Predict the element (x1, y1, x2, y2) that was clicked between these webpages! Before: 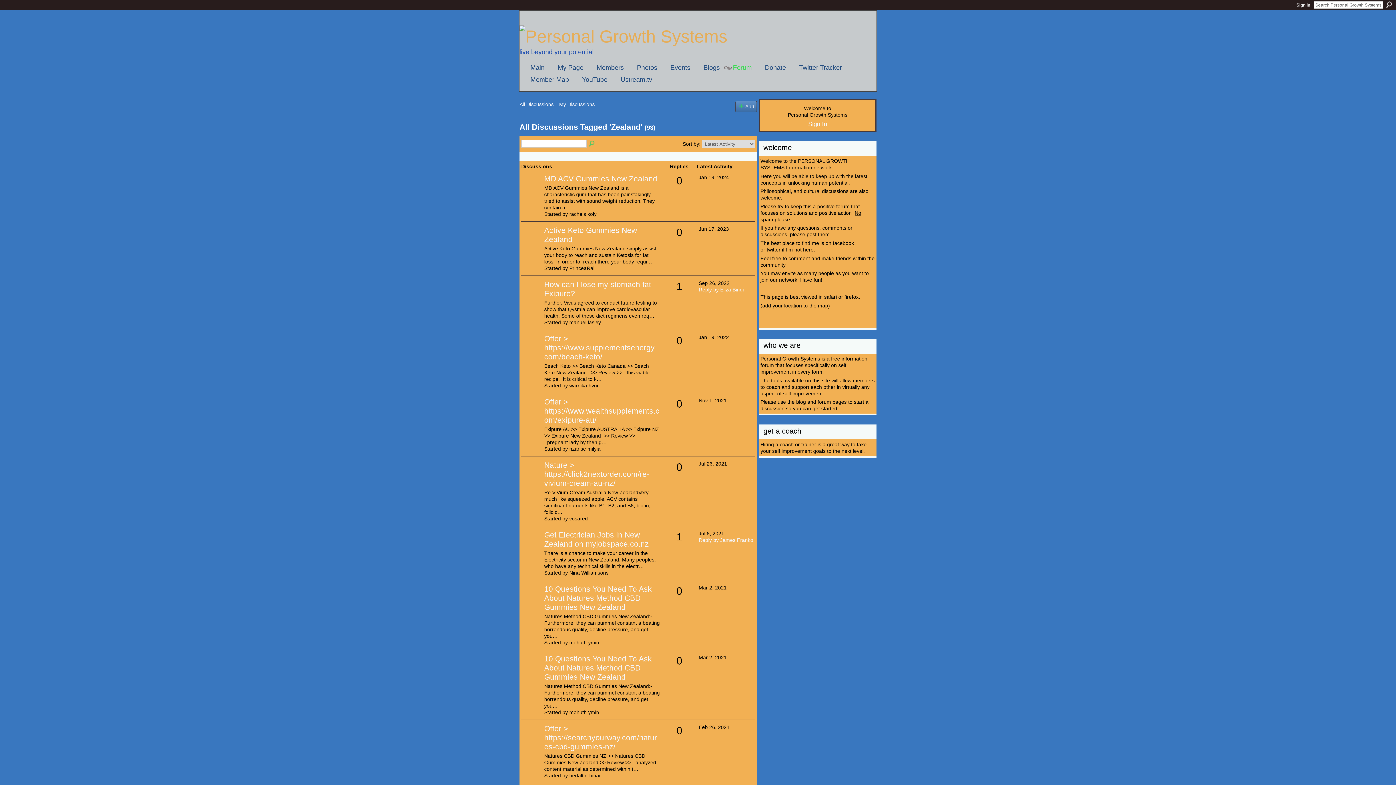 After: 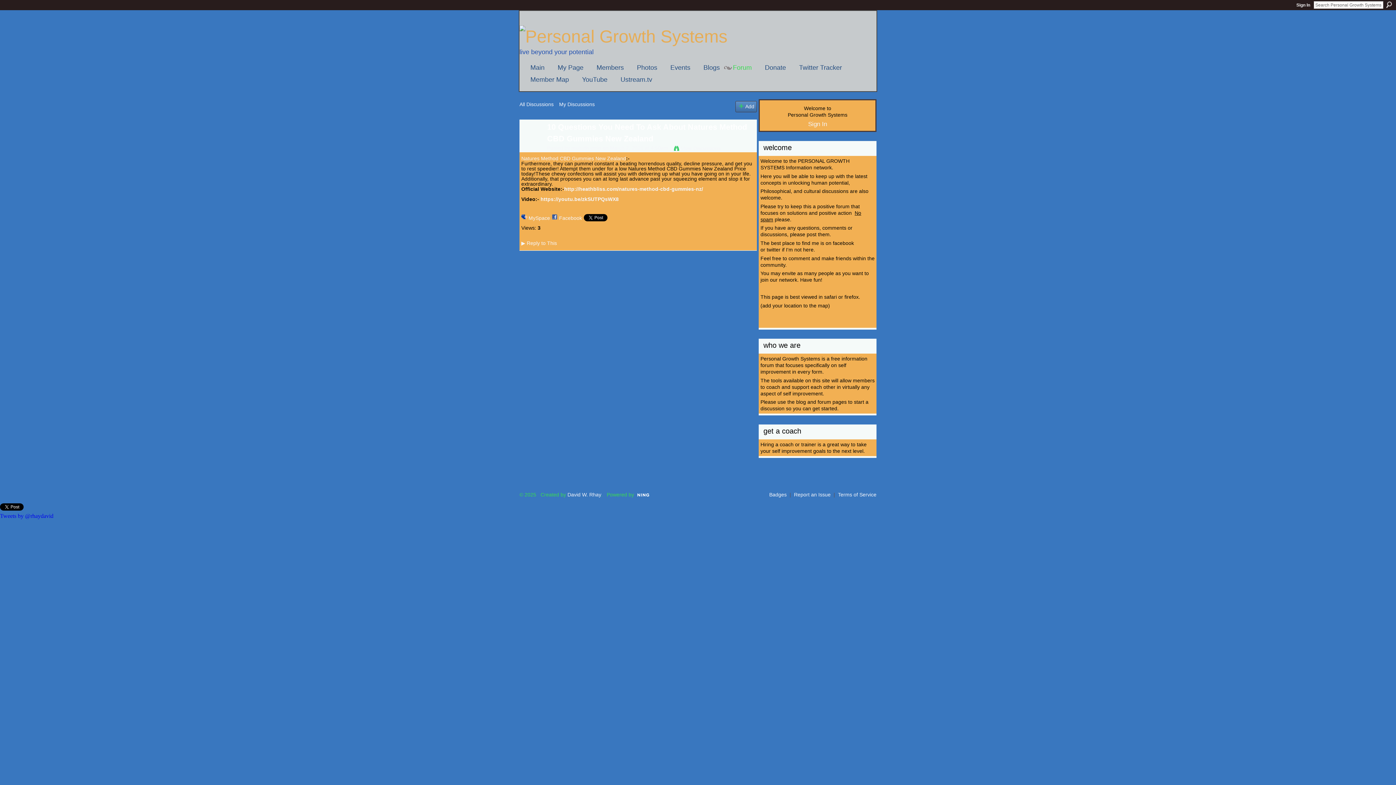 Action: label: 10 Questions You Need To Ask About Natures Method CBD Gummies New Zealand bbox: (544, 585, 652, 611)